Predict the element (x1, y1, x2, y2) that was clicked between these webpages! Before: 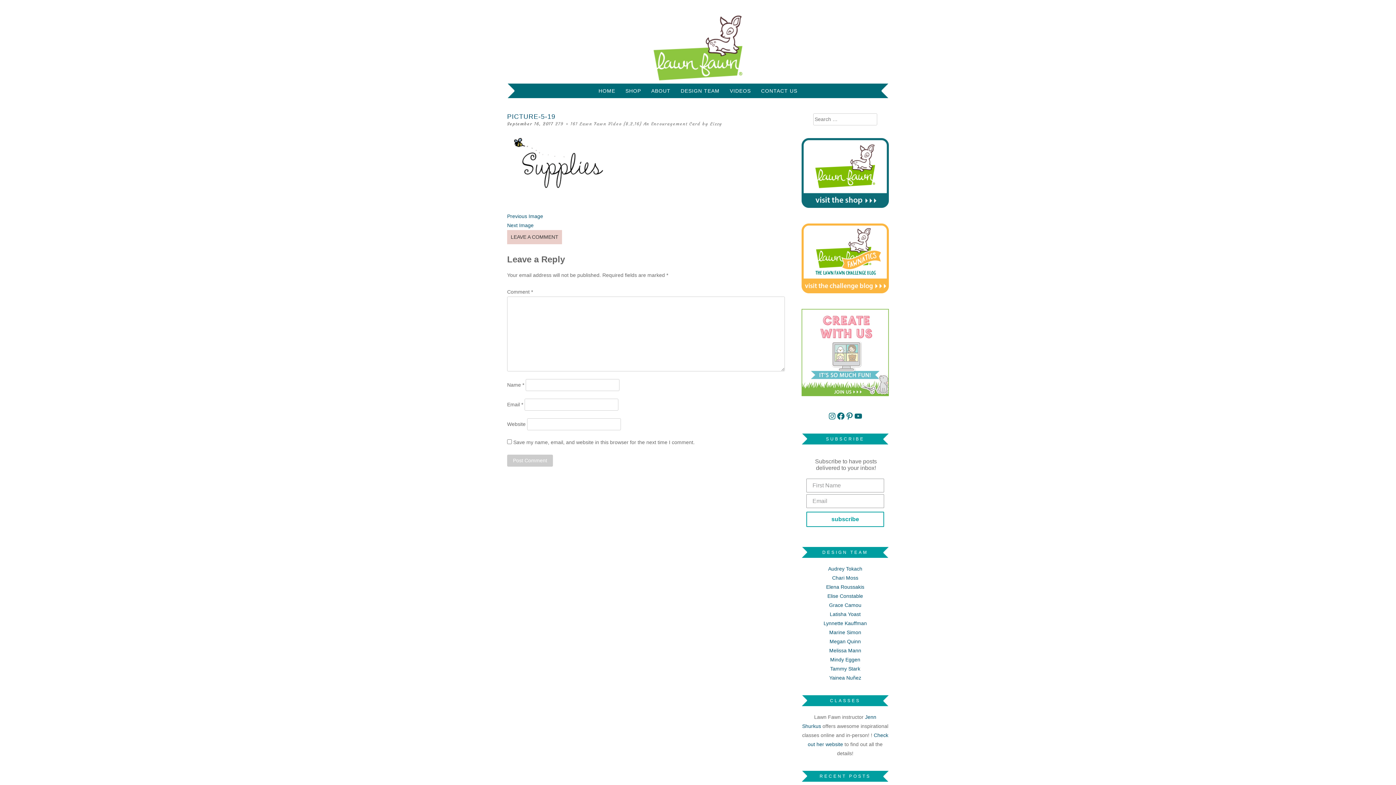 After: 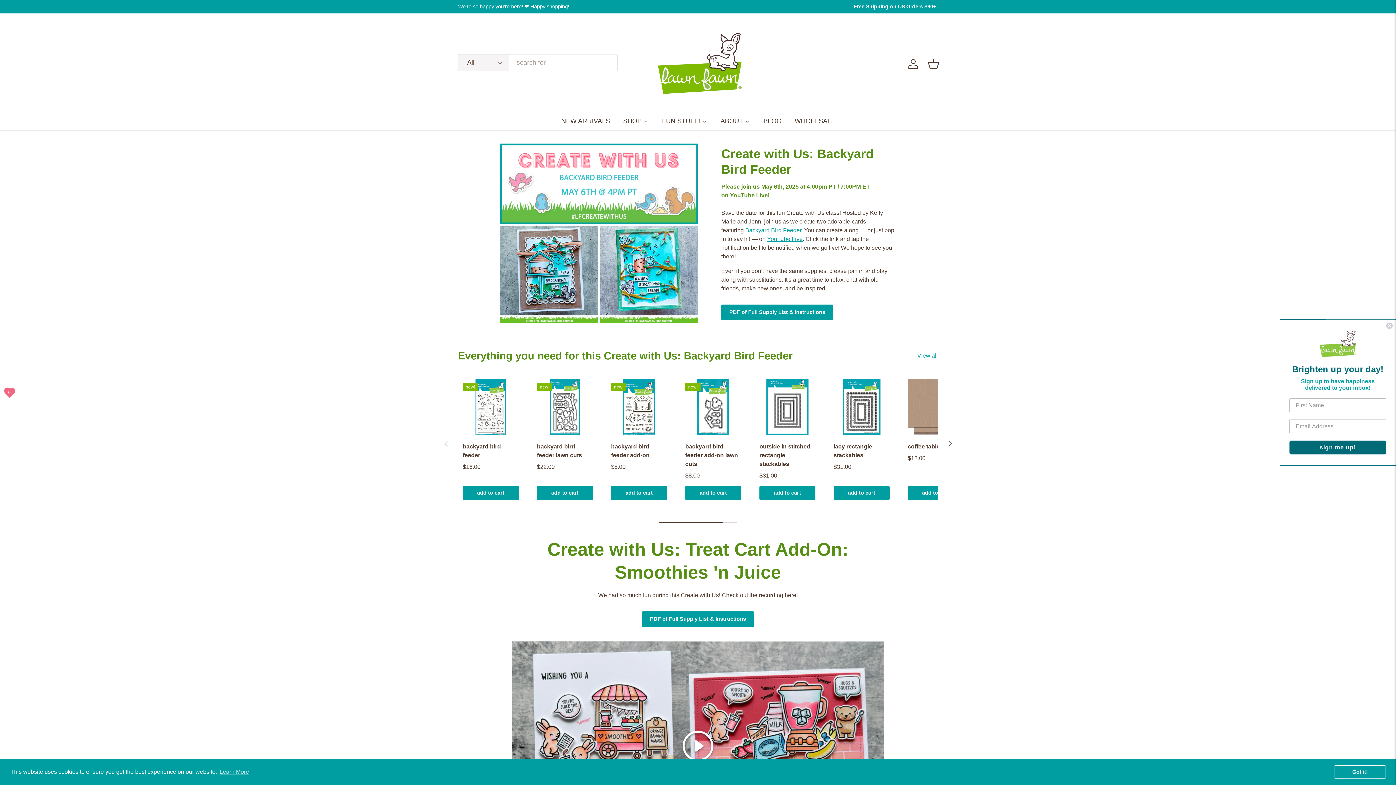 Action: bbox: (801, 391, 889, 397)